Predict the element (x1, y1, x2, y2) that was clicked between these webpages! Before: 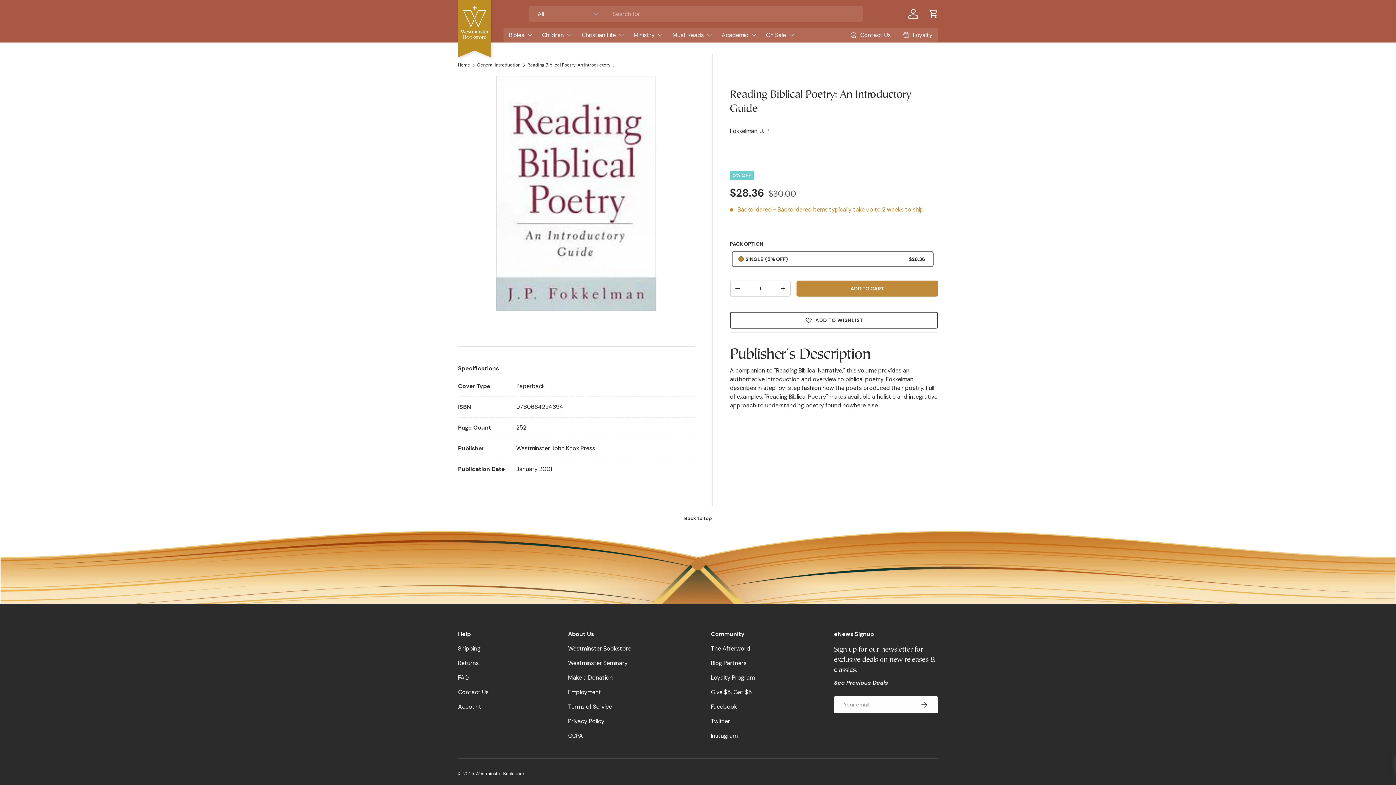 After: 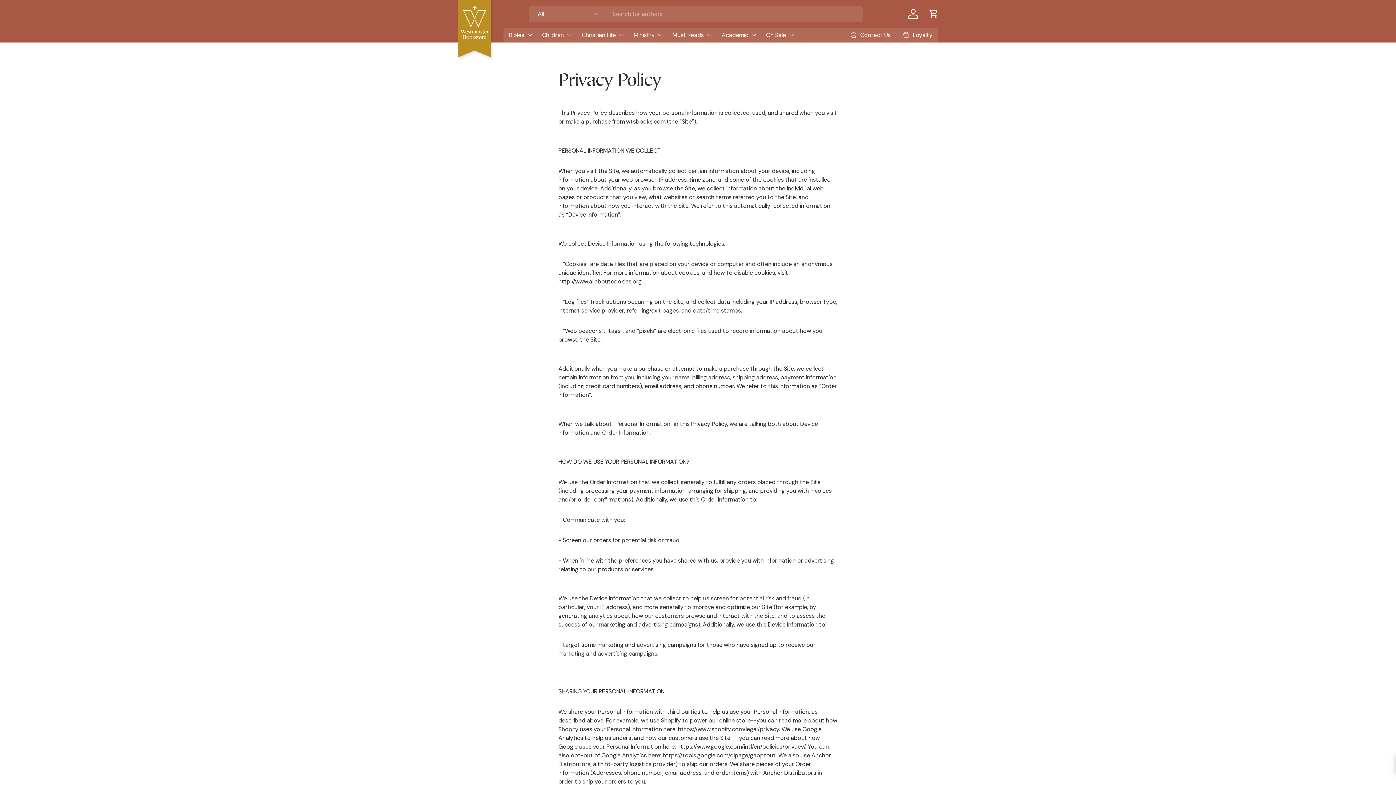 Action: bbox: (568, 717, 604, 725) label: Privacy Policy